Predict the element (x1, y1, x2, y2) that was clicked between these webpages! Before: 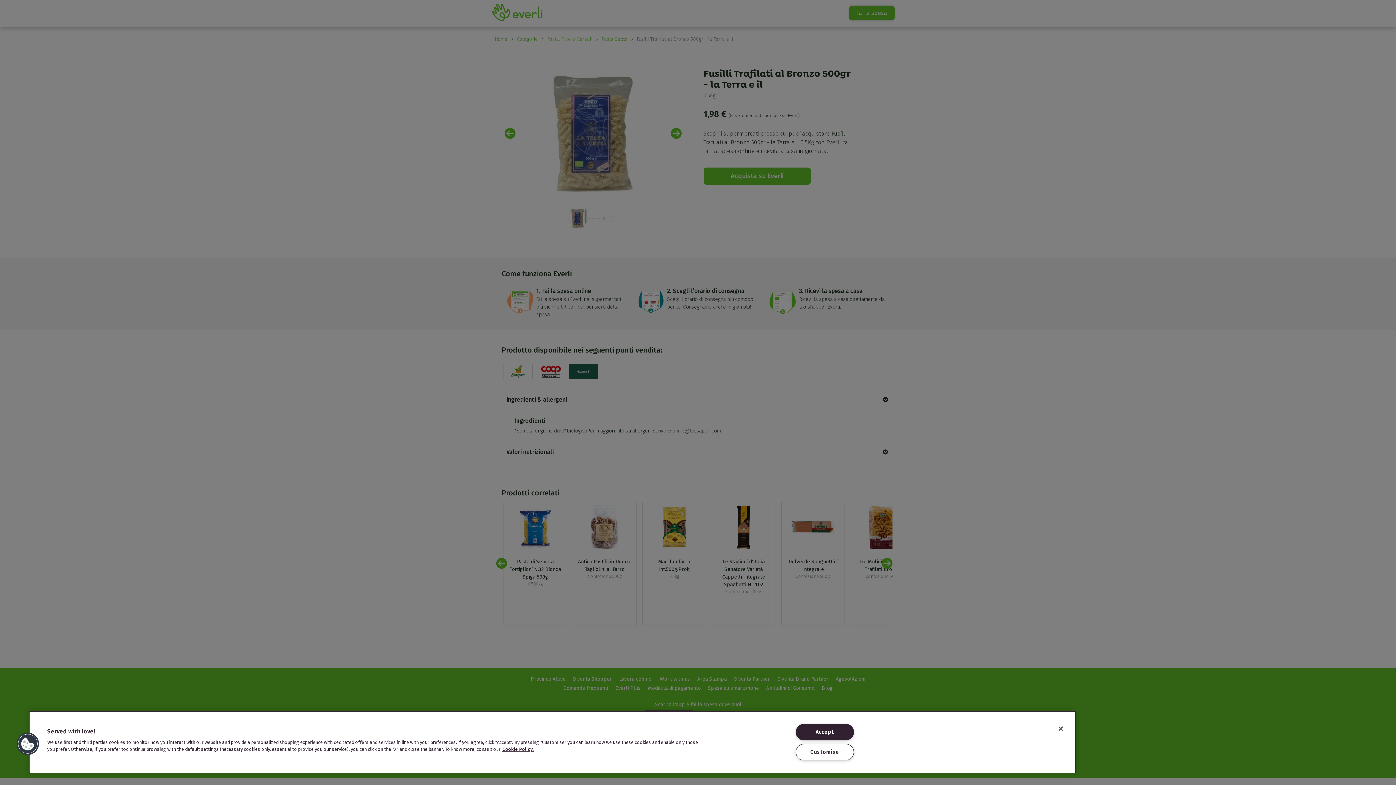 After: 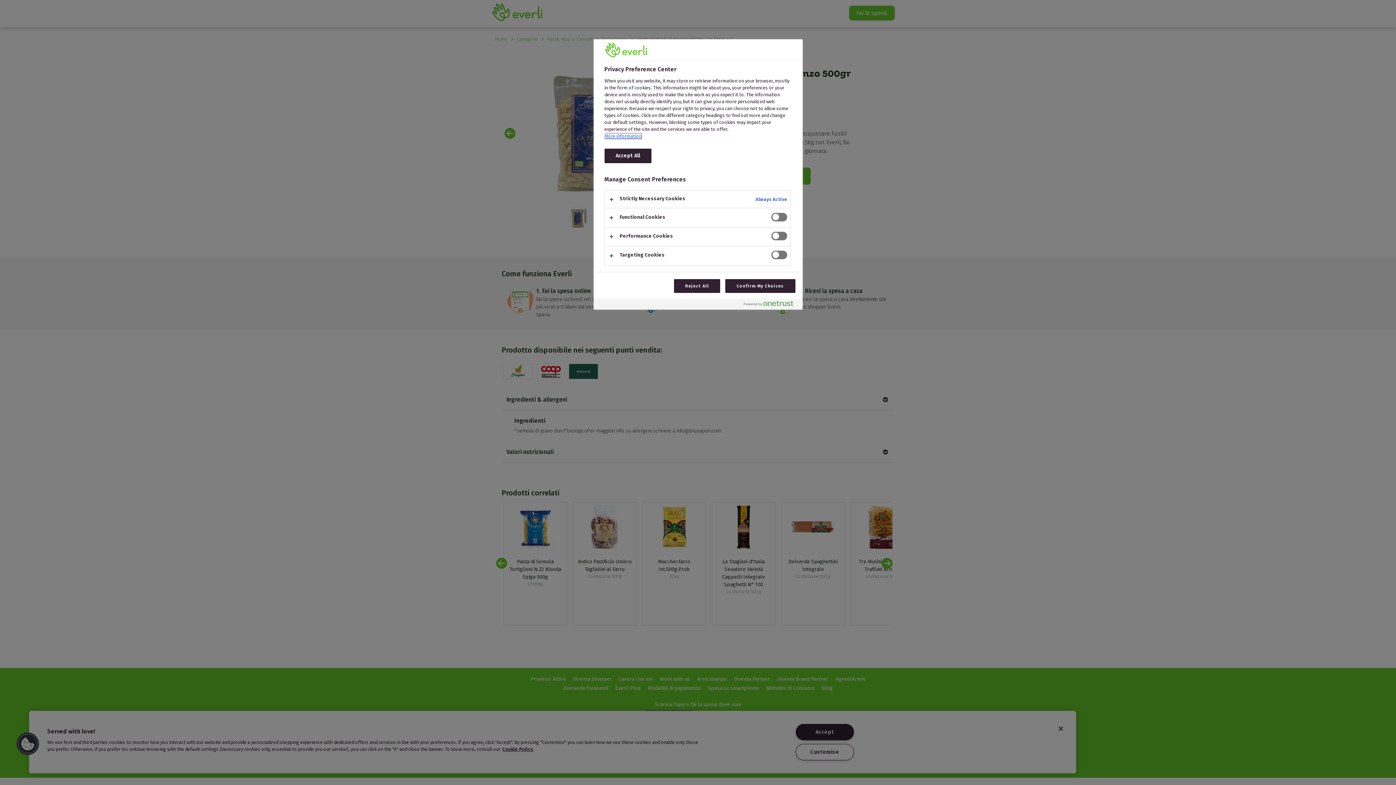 Action: bbox: (16, 732, 39, 756) label: Cookies